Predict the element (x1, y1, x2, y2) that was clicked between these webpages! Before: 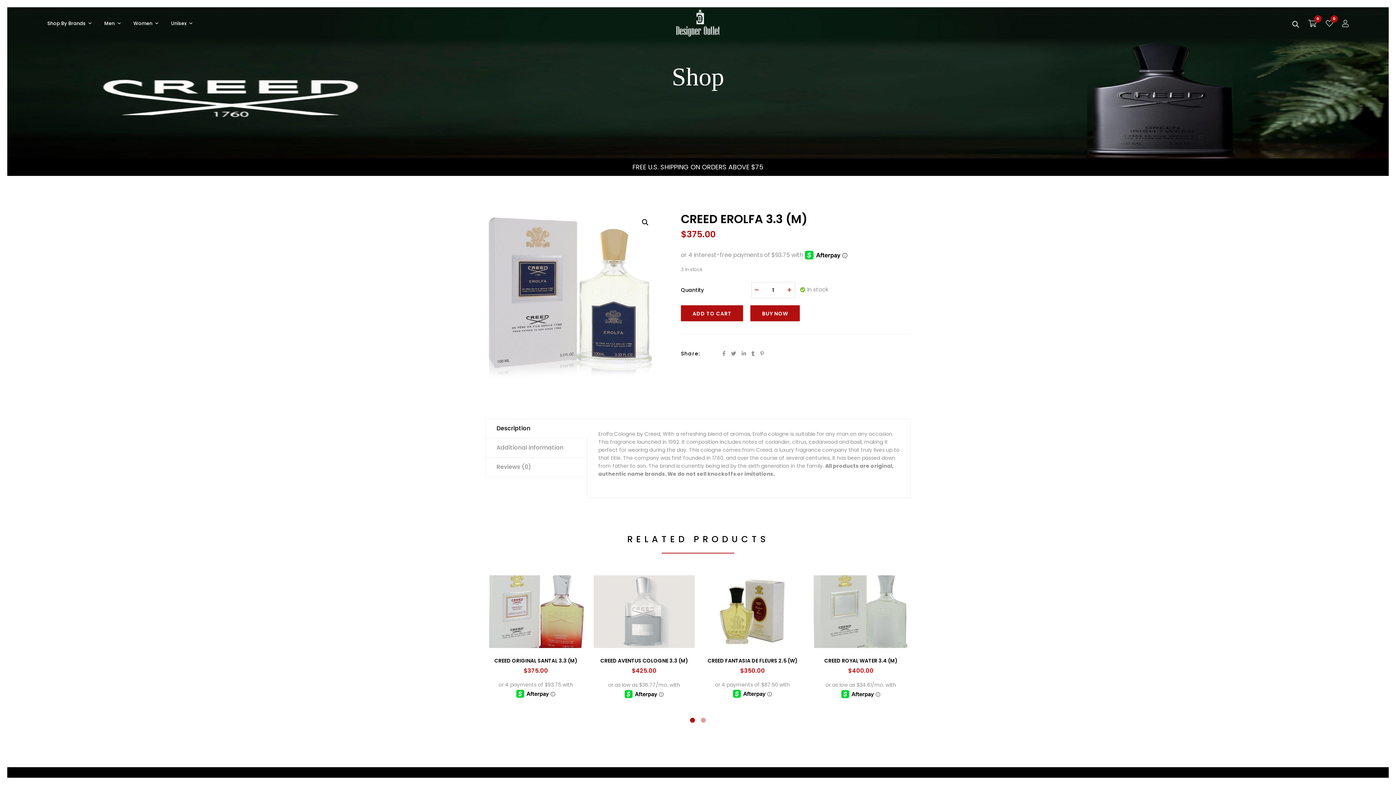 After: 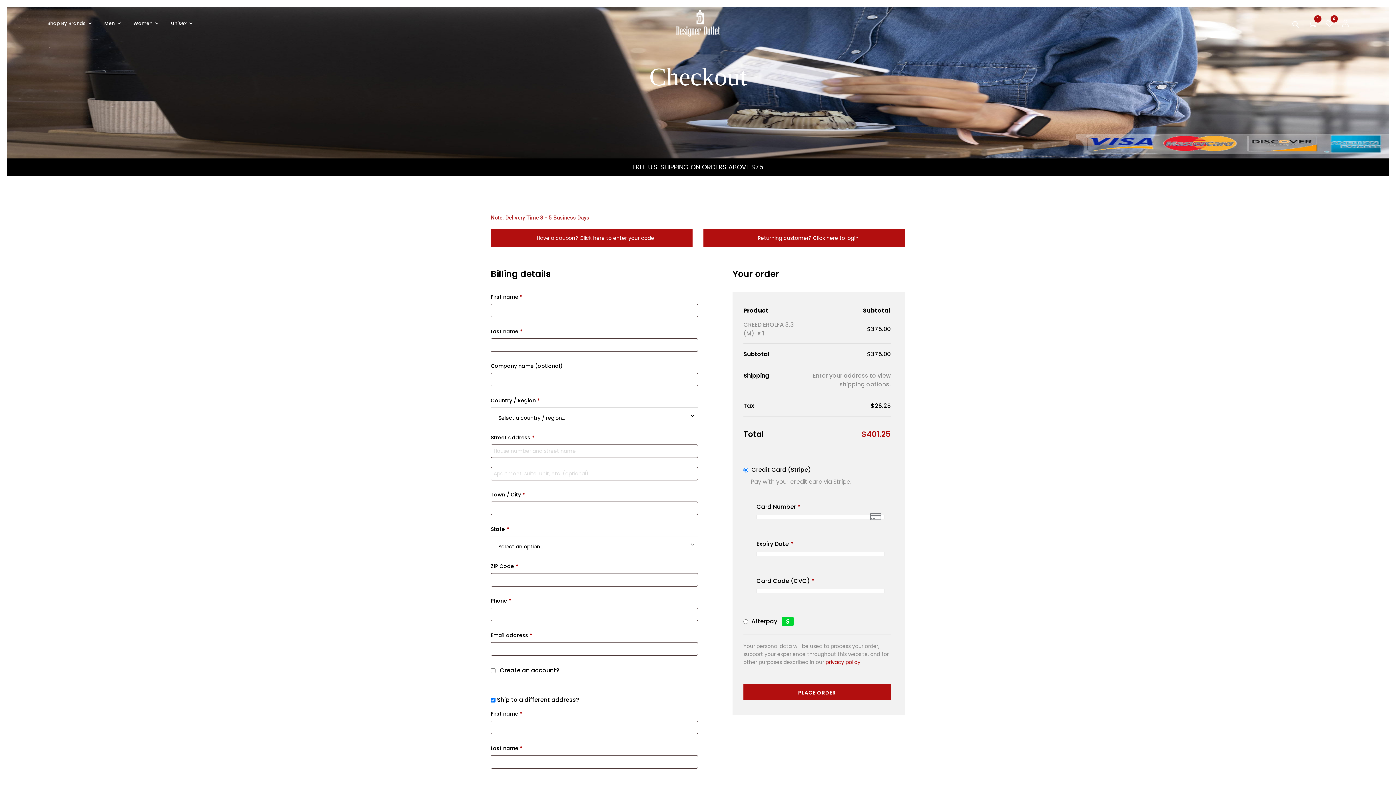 Action: bbox: (750, 305, 800, 321) label: BUY NOW